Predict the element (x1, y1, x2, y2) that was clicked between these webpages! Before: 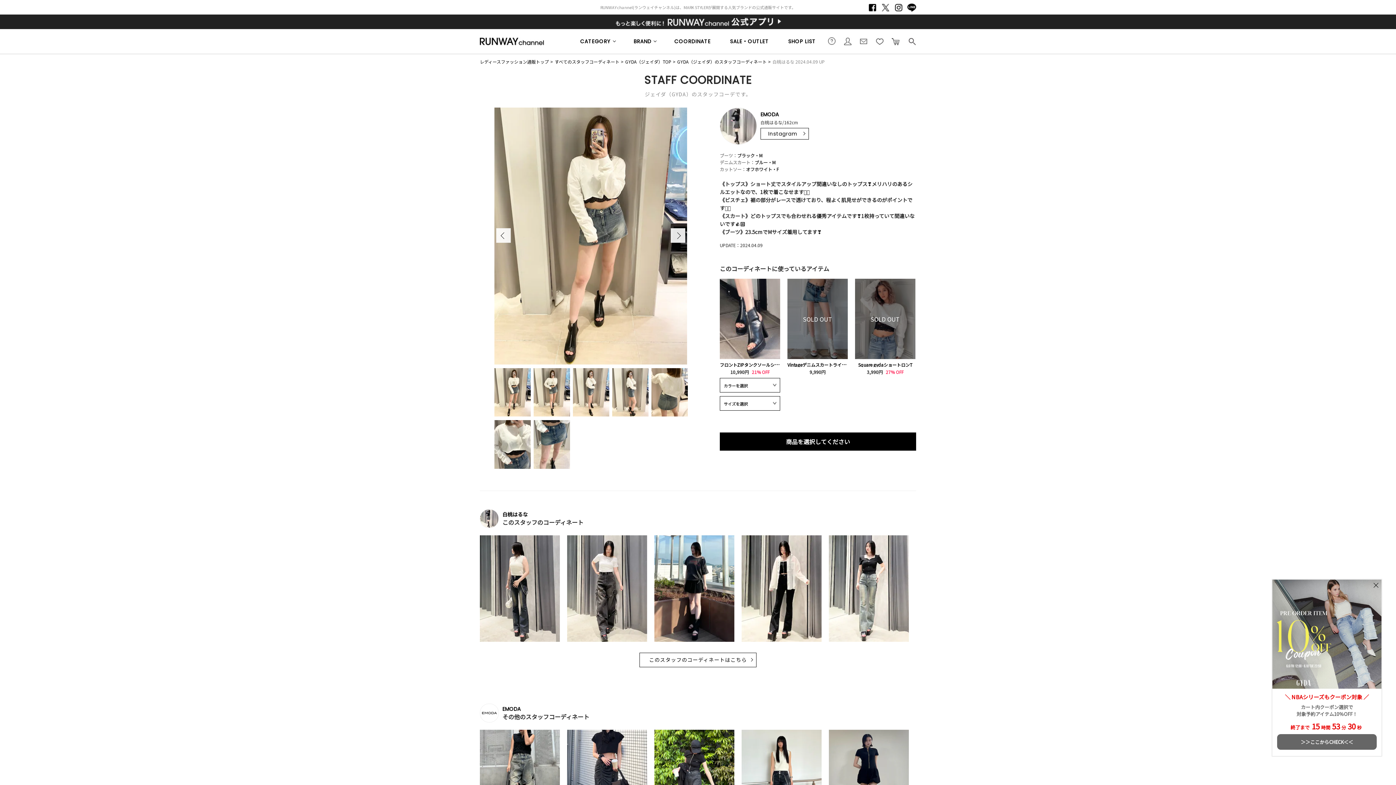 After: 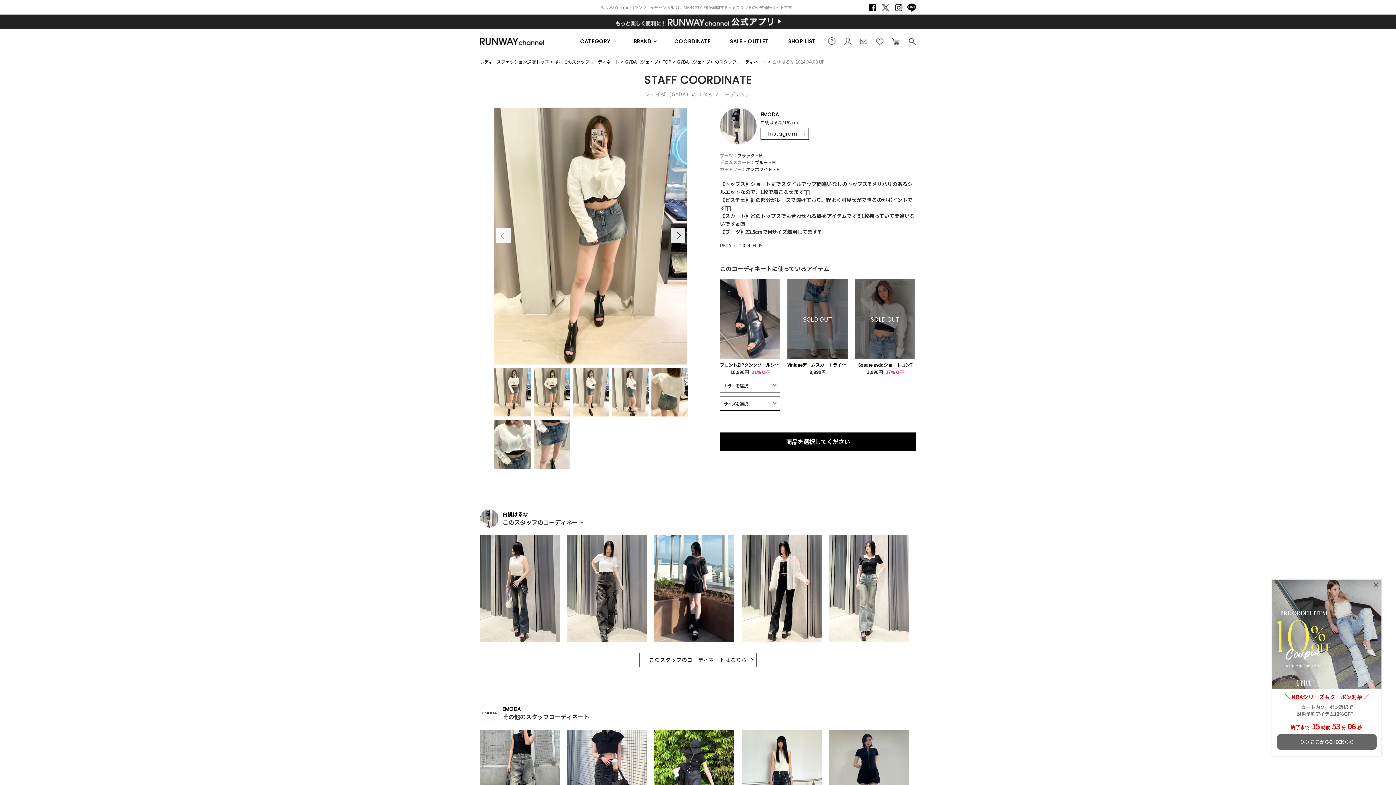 Action: bbox: (868, 3, 877, 12) label: Facebook